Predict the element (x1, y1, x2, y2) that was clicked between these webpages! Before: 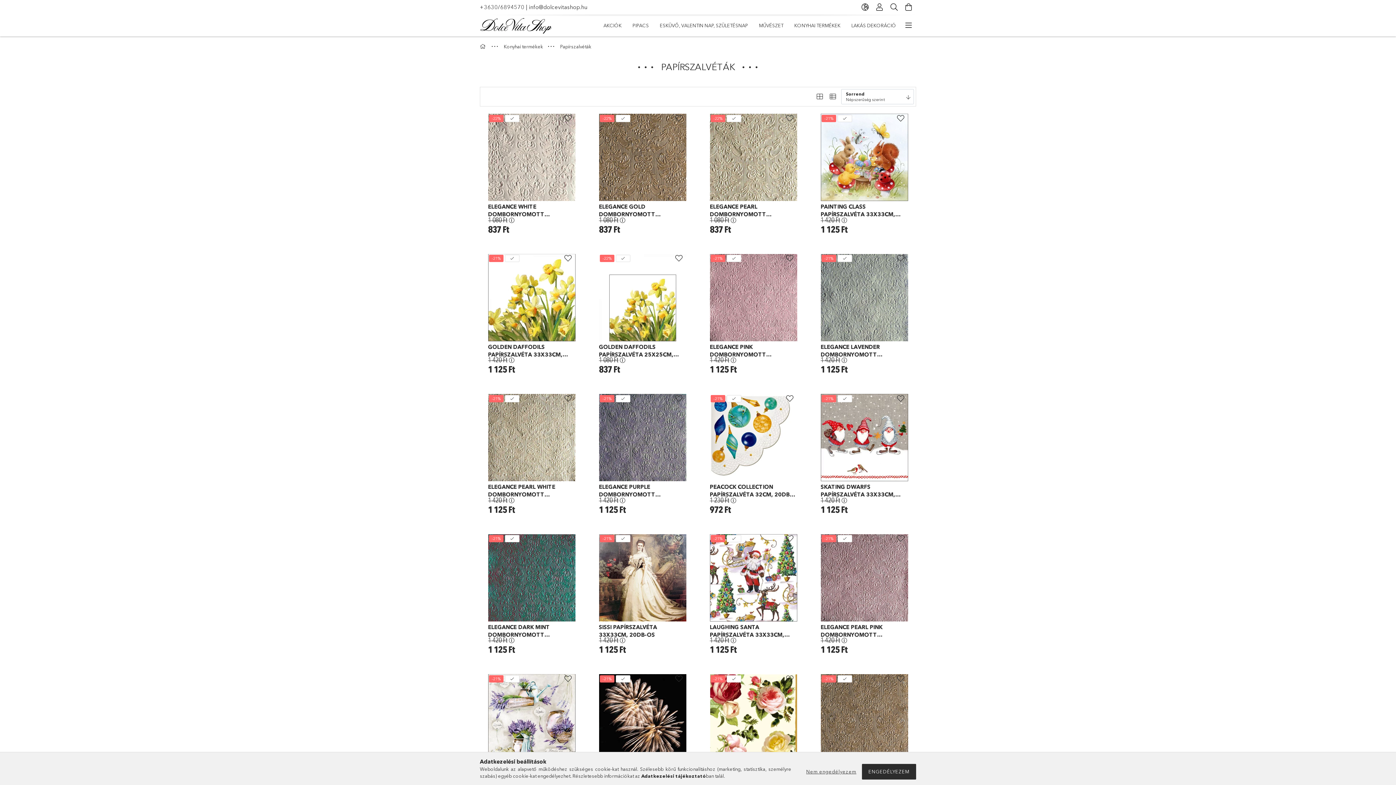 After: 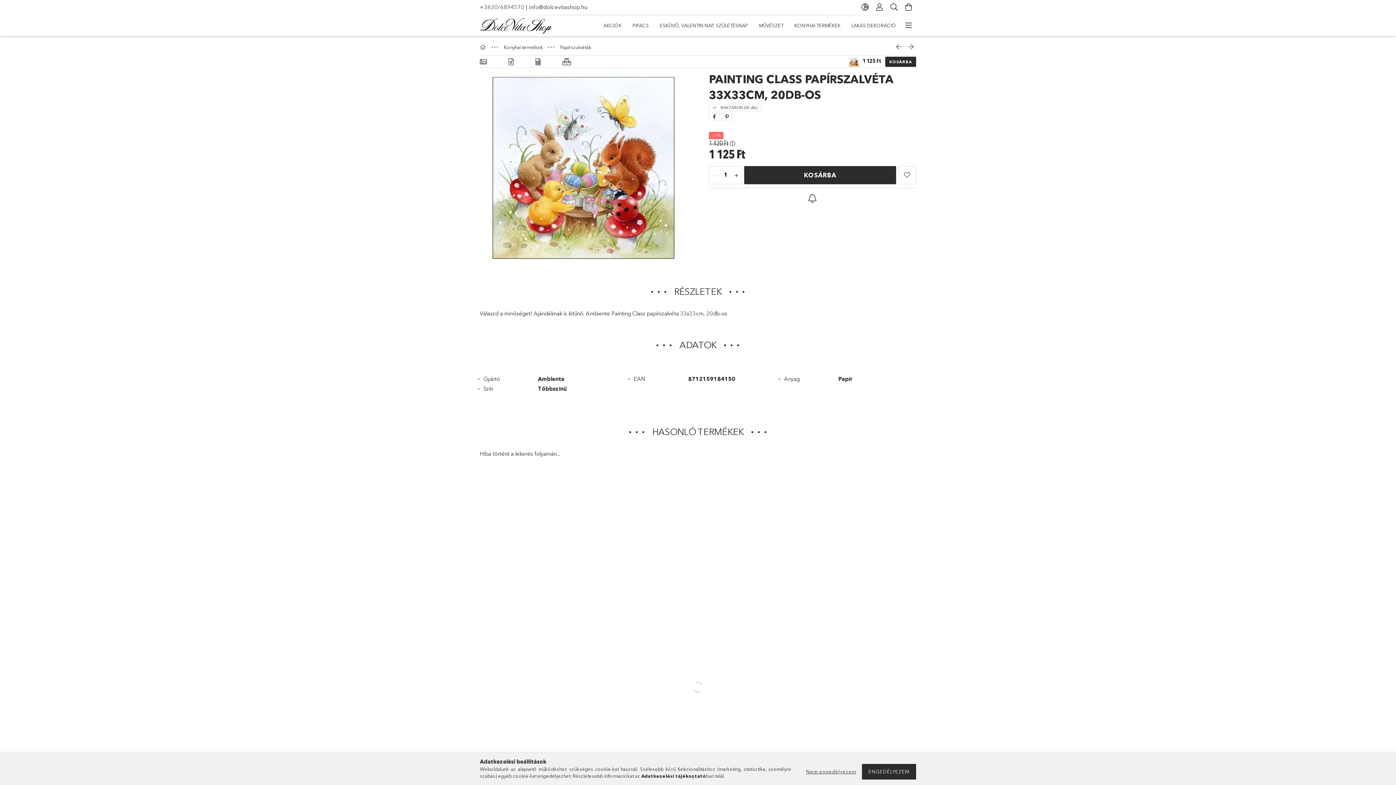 Action: label: PAINTING CLASS PAPÍRSZALVÉTA 33X33CM, 20DB-OS bbox: (820, 202, 908, 218)